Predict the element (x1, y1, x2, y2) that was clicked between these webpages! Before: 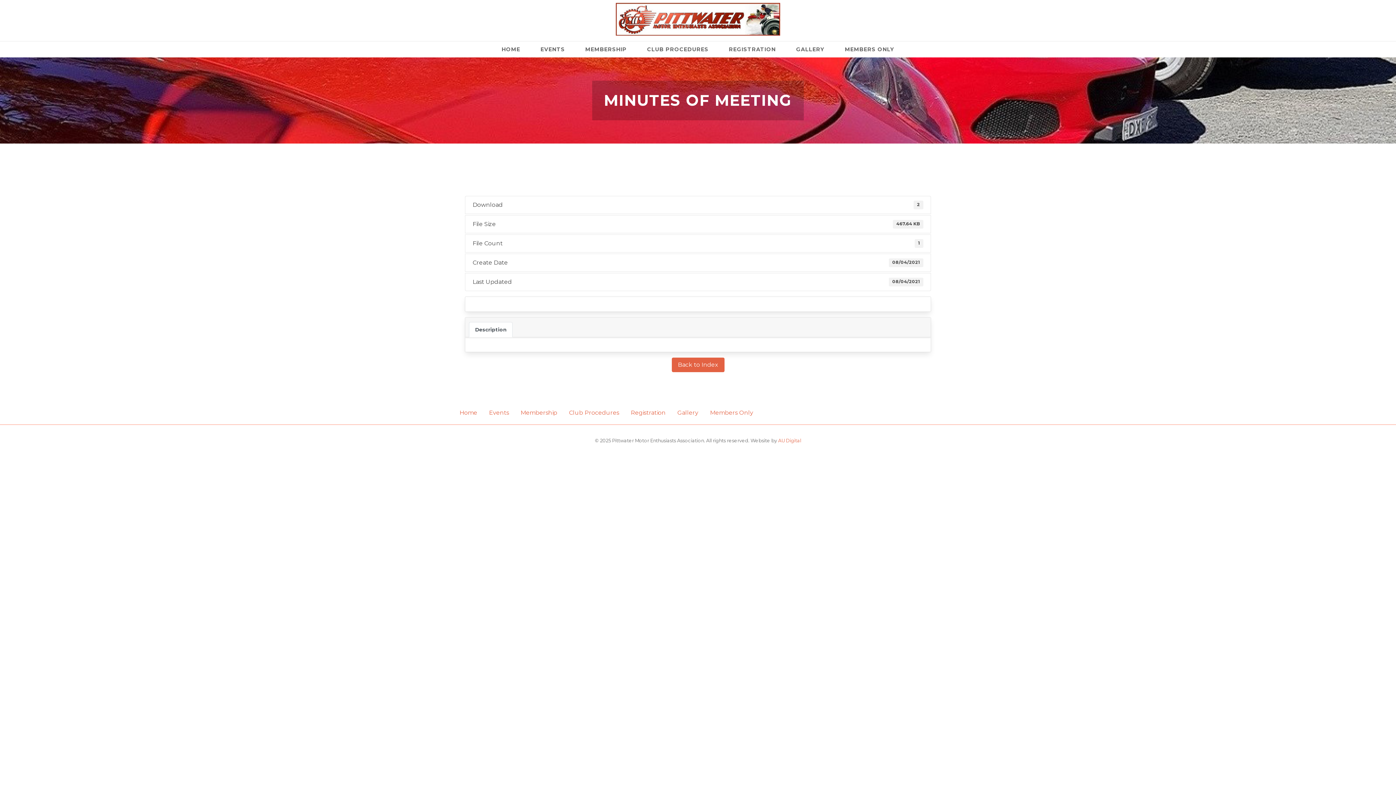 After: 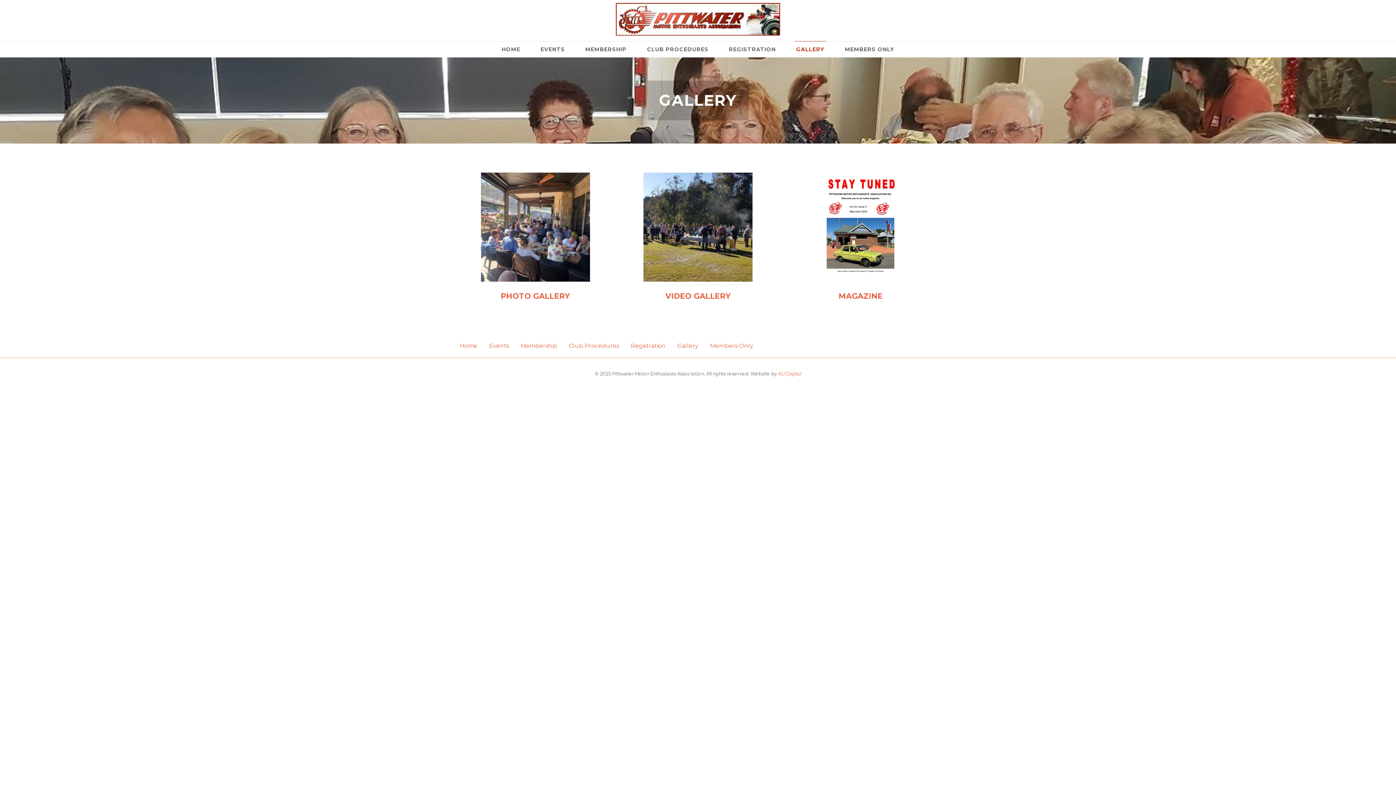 Action: bbox: (671, 409, 704, 416) label: Gallery